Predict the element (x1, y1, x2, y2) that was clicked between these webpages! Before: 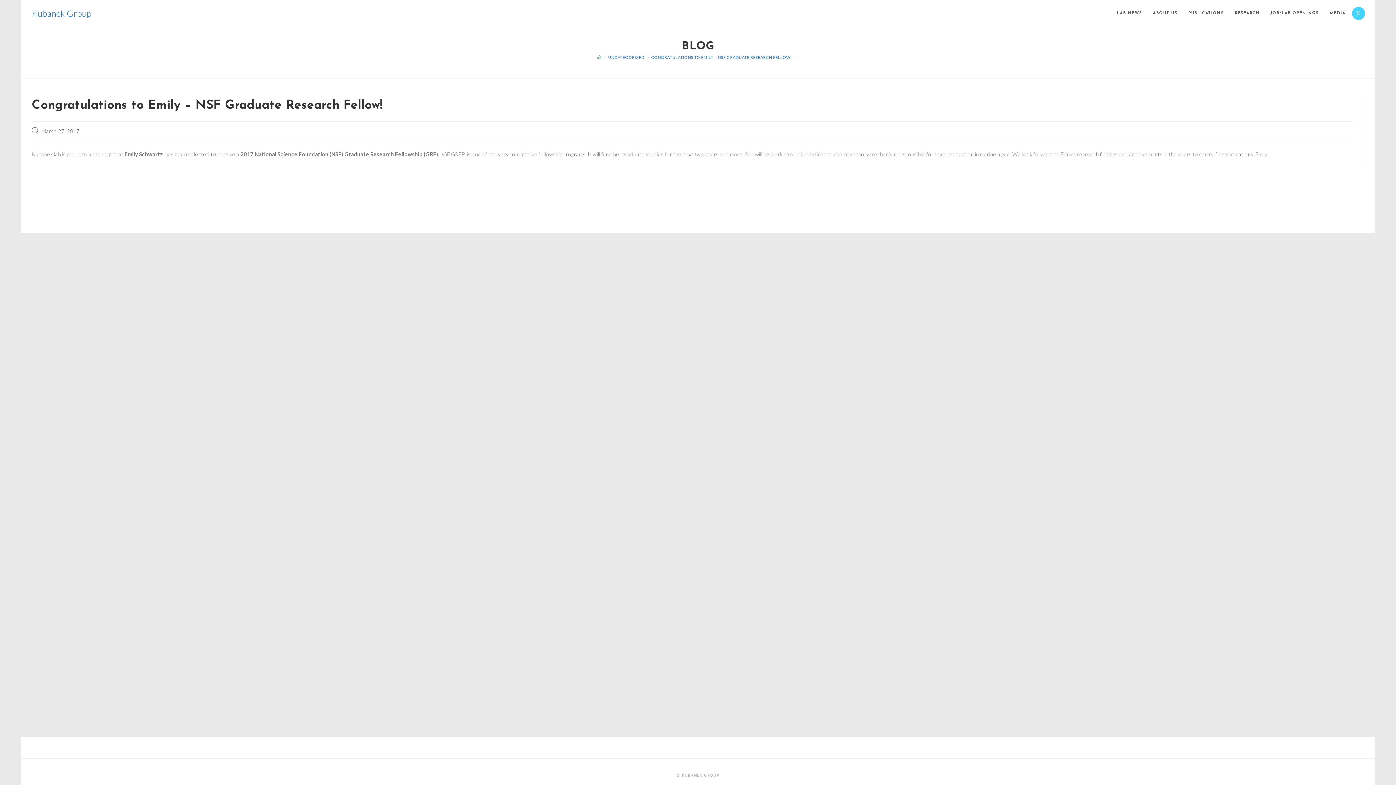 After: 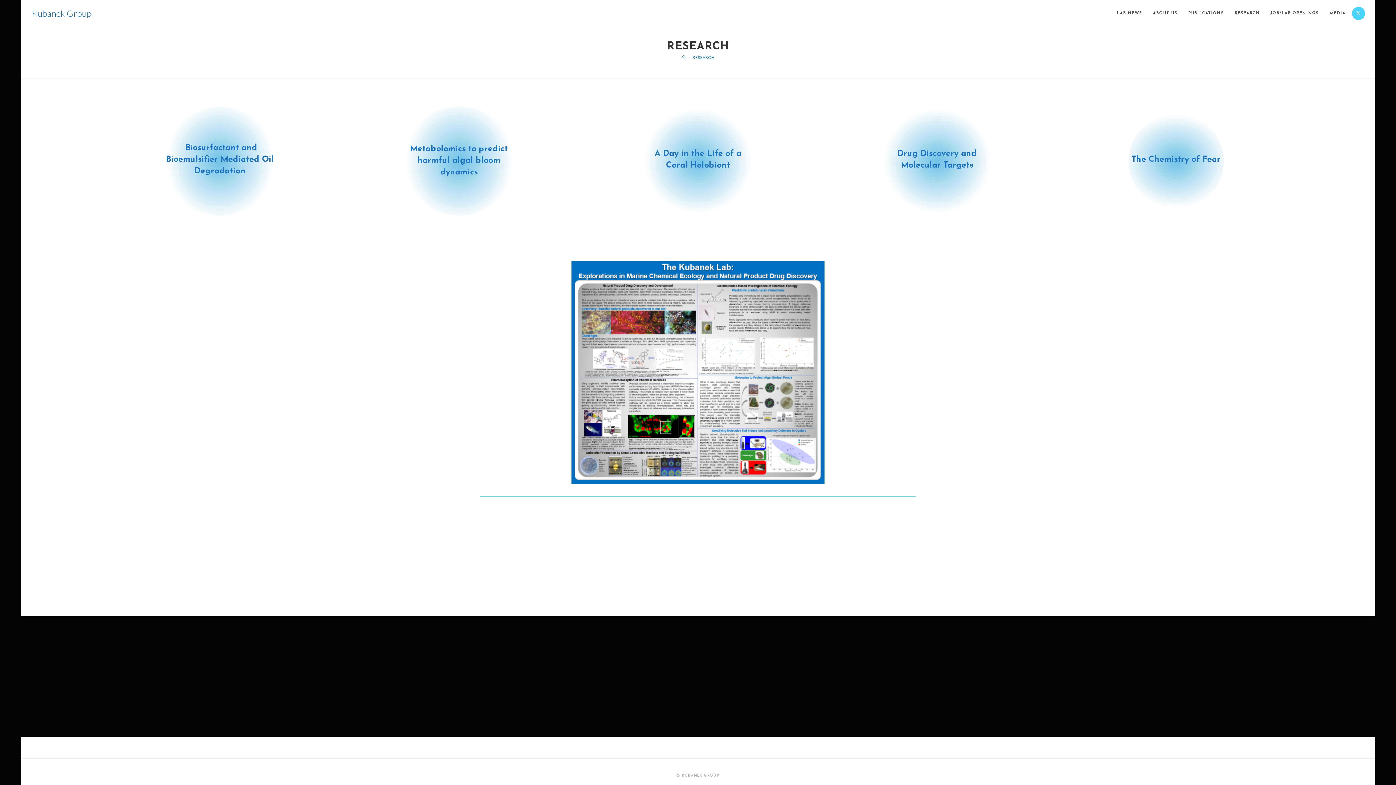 Action: label: RESEARCH bbox: (1229, 0, 1265, 26)